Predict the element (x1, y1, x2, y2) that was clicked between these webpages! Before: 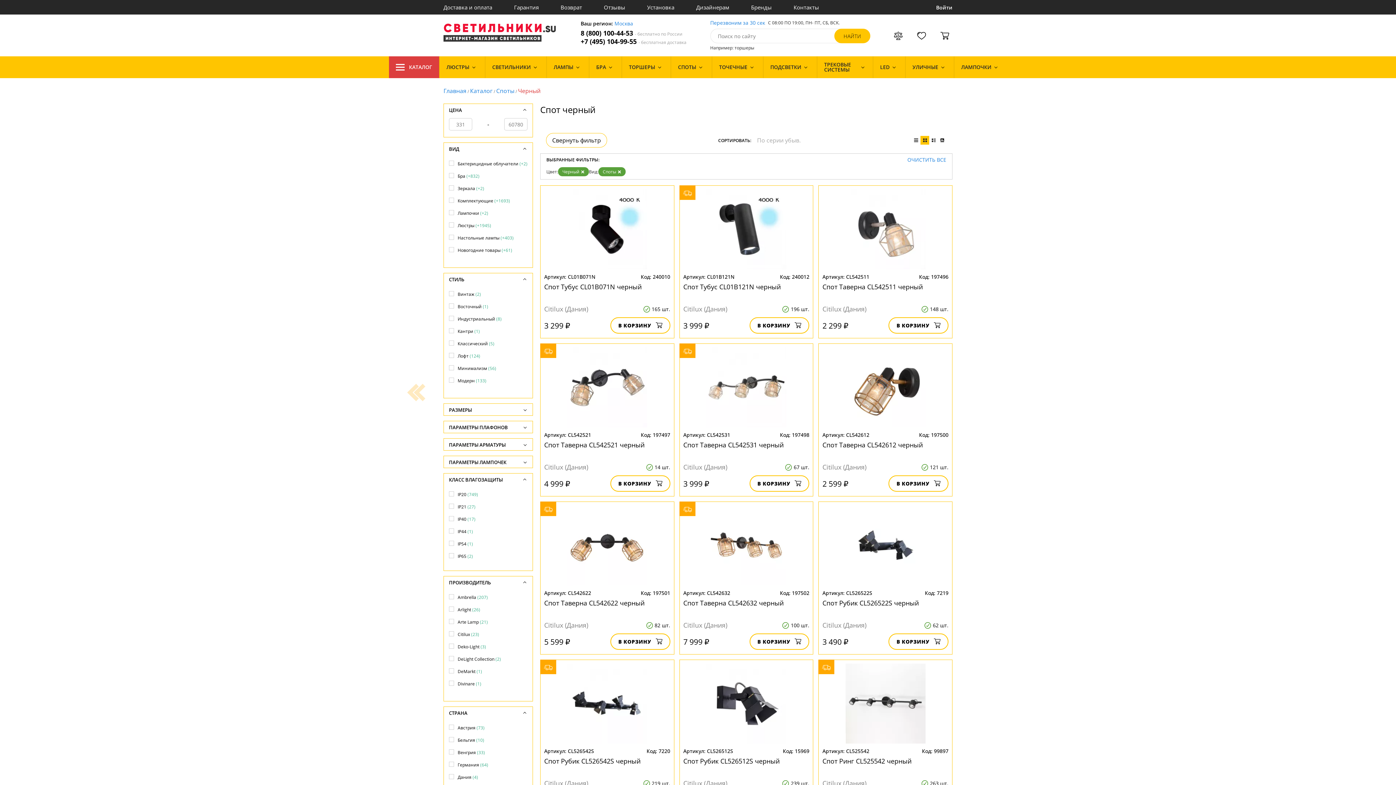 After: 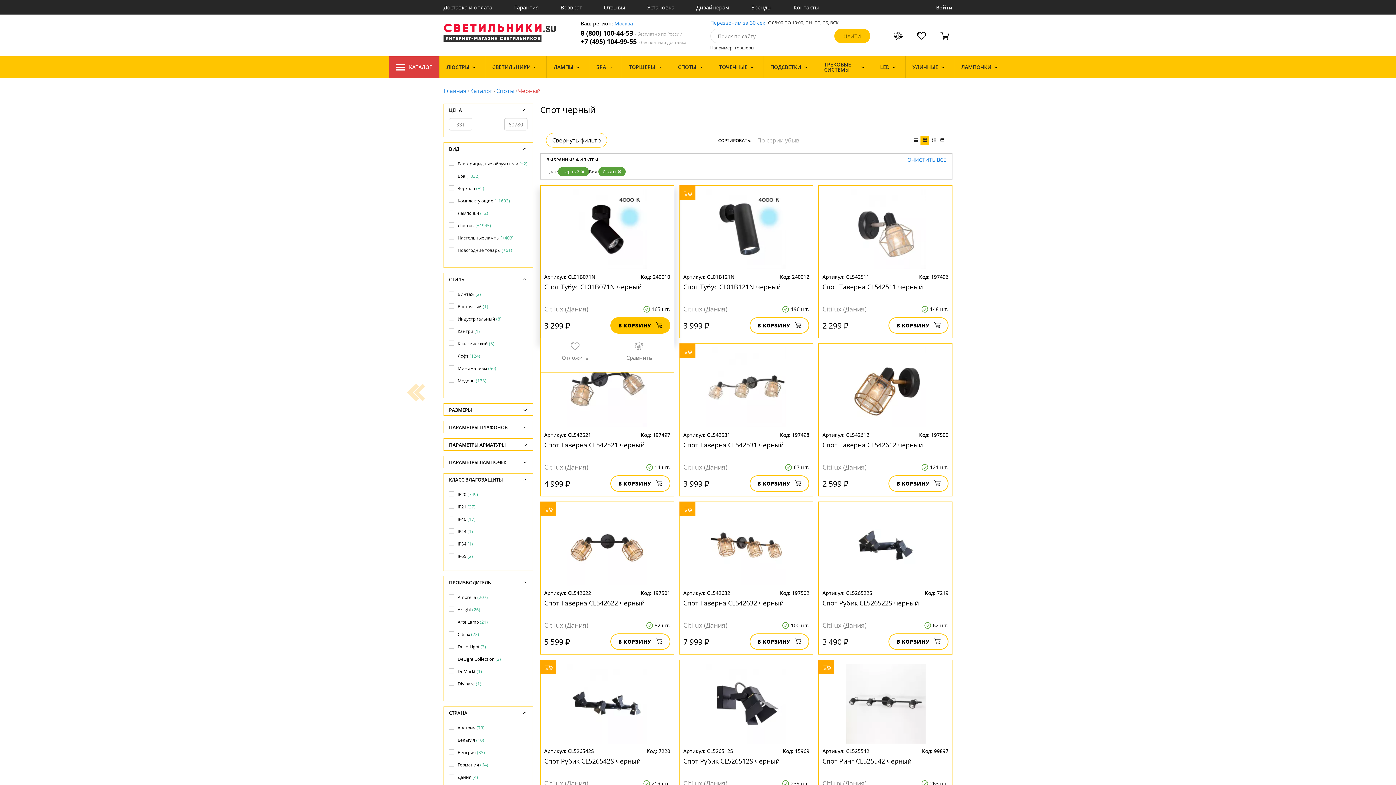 Action: label: В КОРЗИНУ bbox: (610, 317, 670, 333)